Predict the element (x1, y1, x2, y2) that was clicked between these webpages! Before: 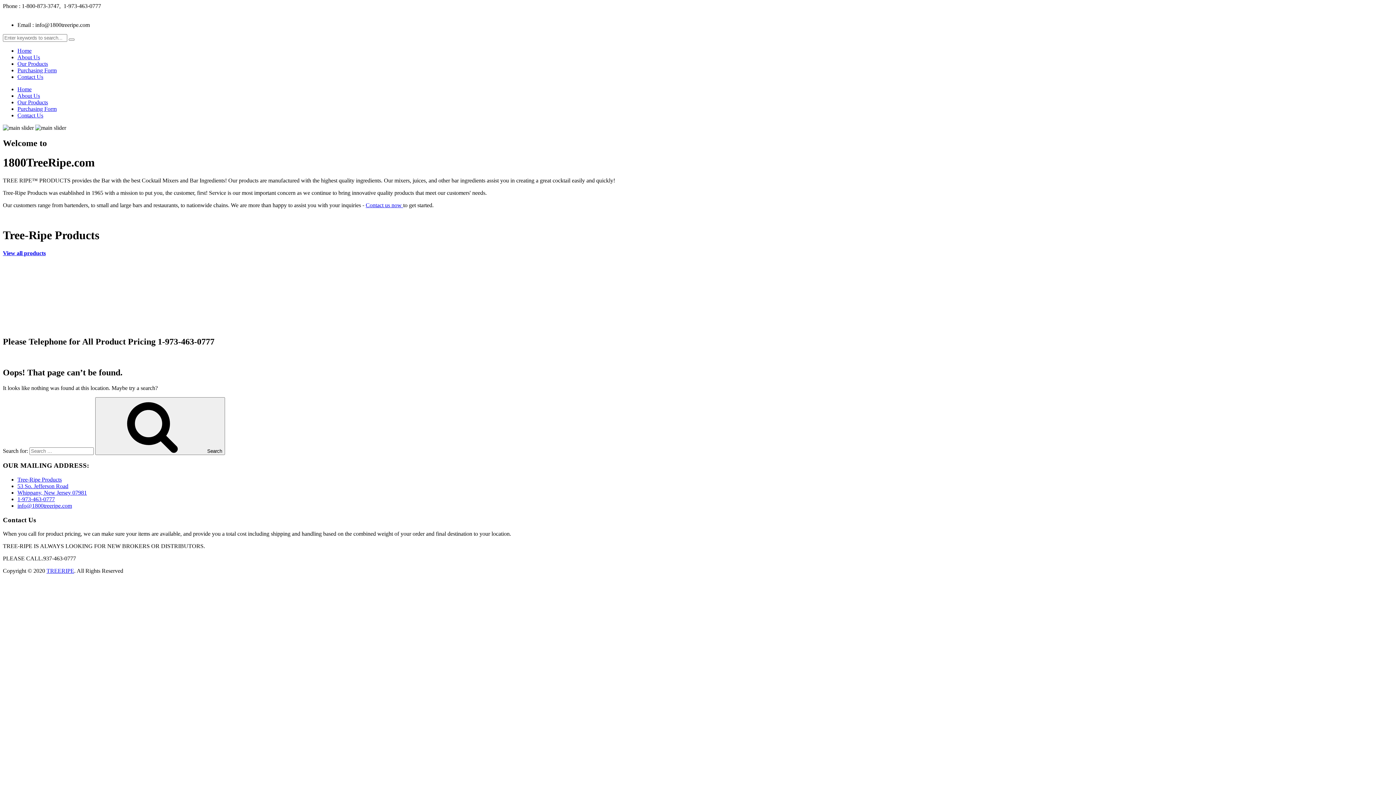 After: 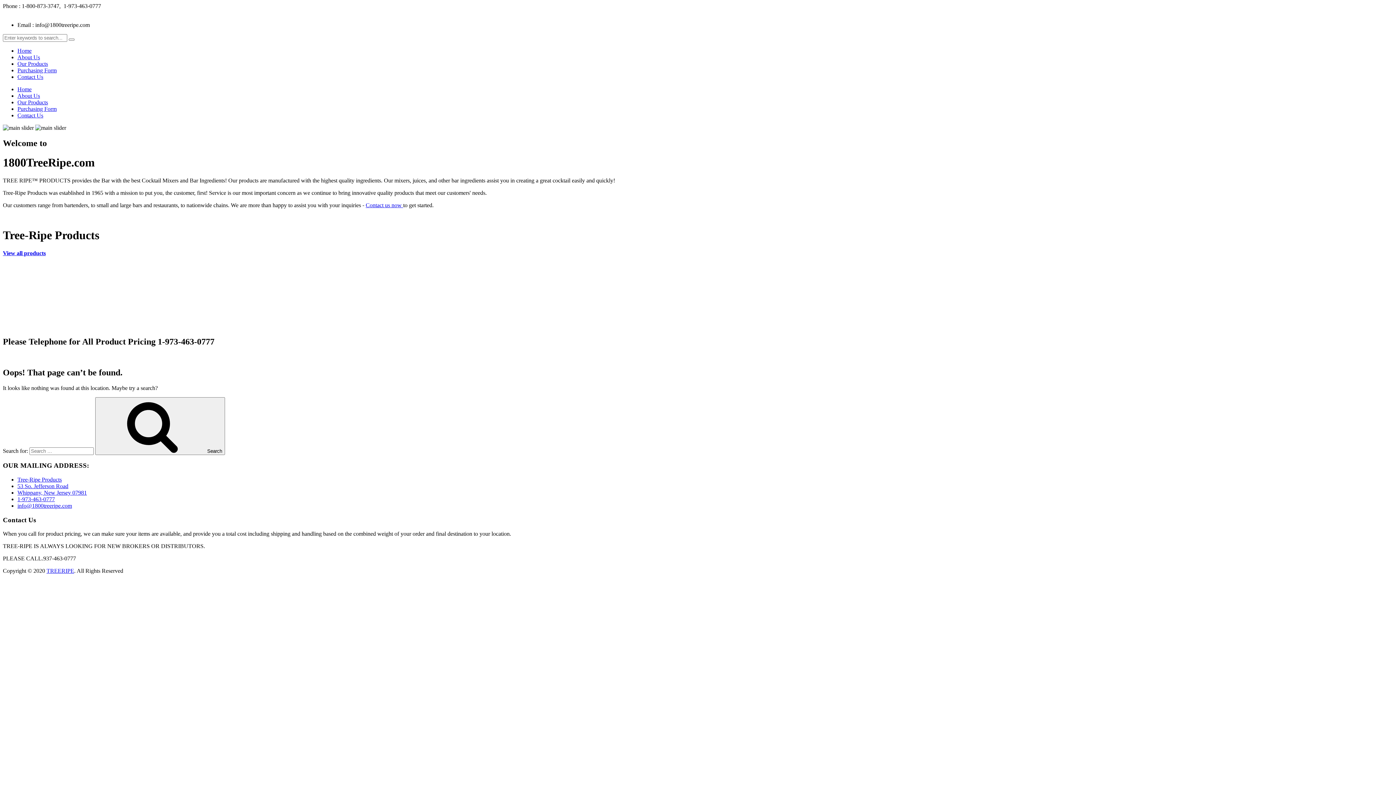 Action: bbox: (68, 38, 74, 40)